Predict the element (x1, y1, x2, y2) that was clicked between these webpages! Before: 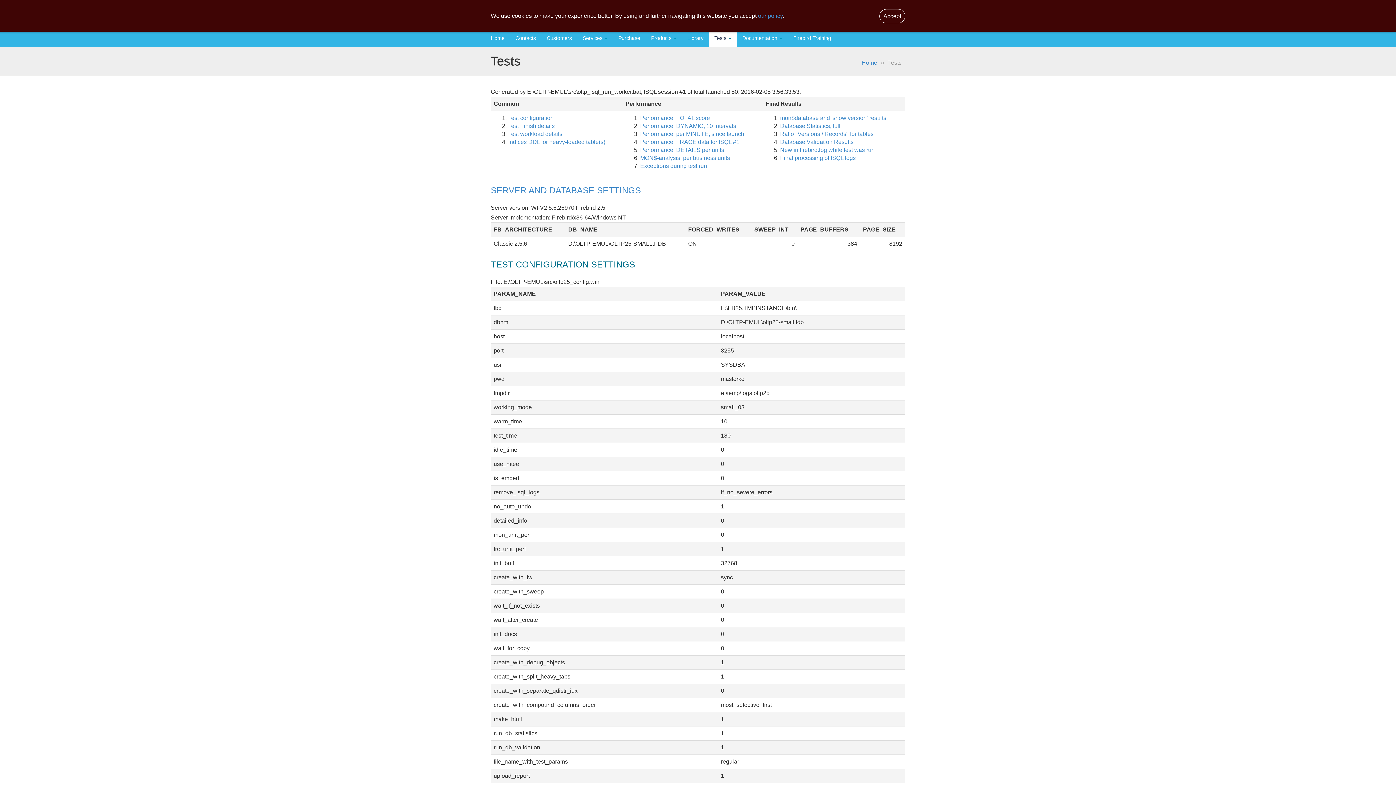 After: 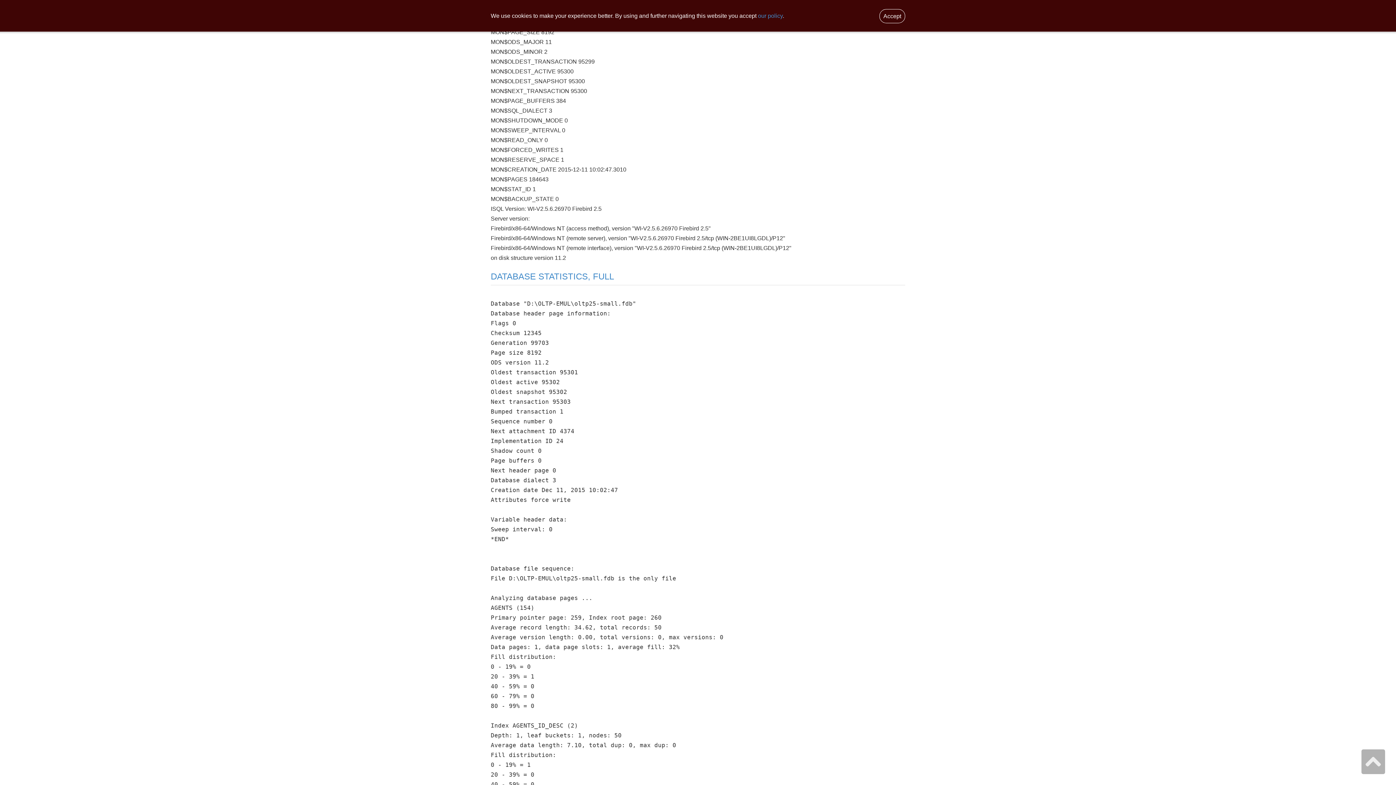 Action: bbox: (780, 114, 886, 121) label: mon$database and 'show version' results